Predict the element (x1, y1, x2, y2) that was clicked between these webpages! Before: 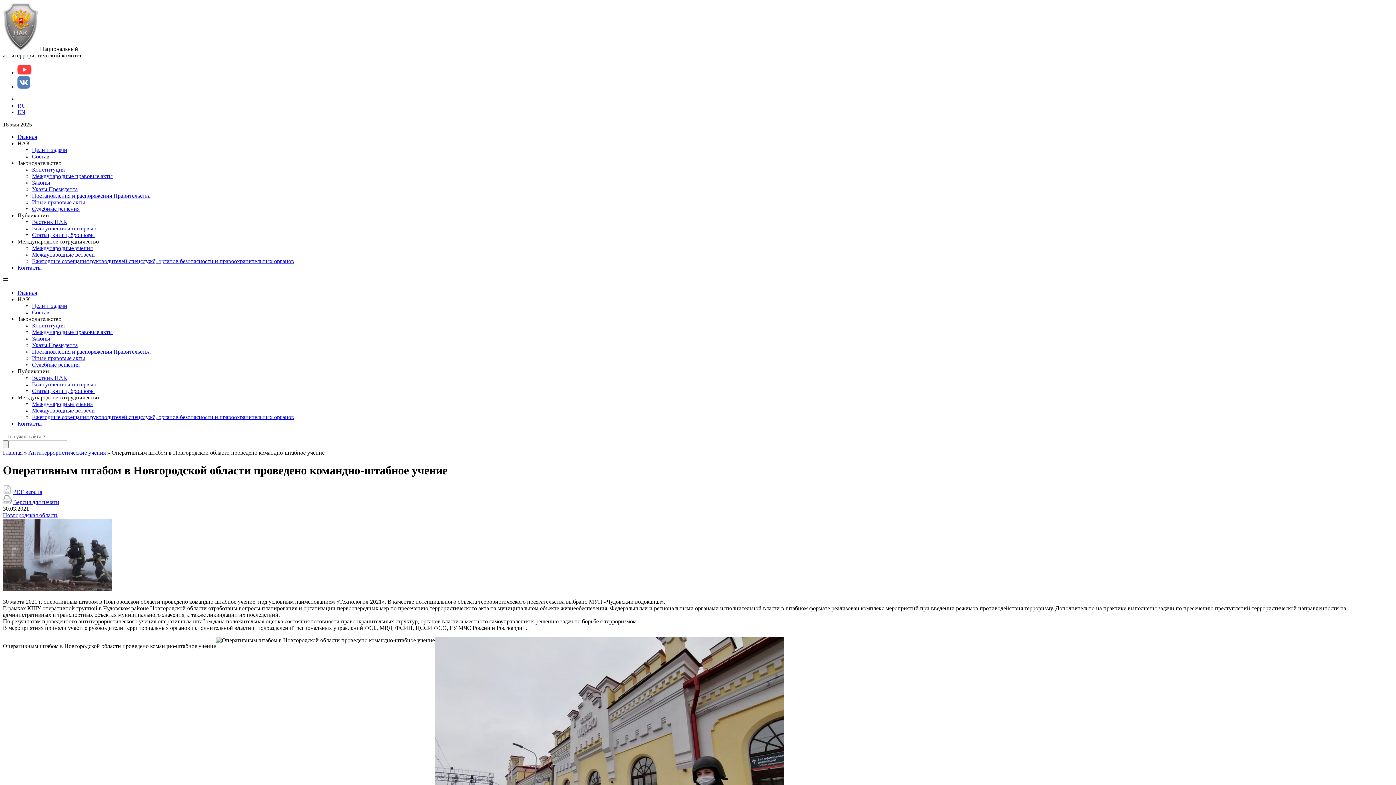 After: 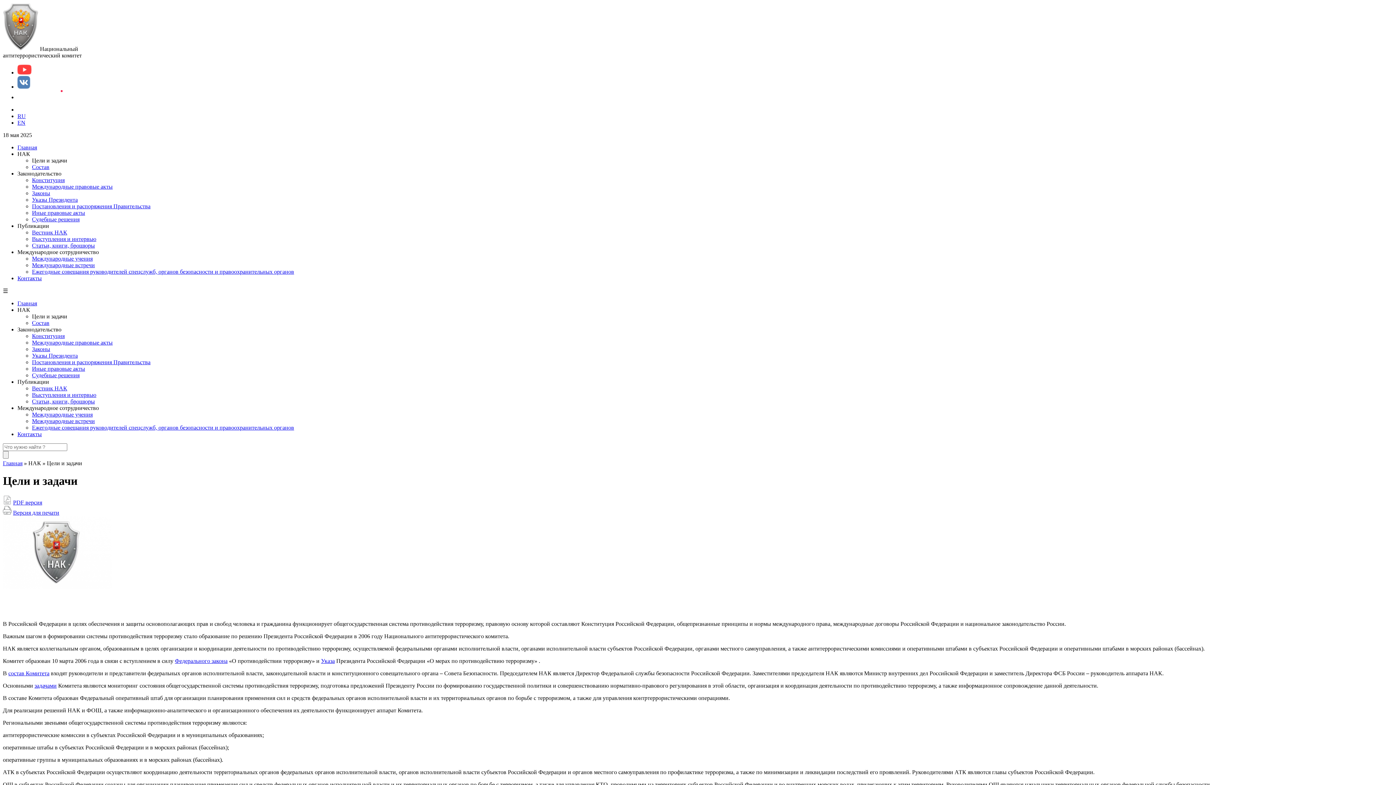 Action: bbox: (32, 146, 67, 153) label: Цели и задачи